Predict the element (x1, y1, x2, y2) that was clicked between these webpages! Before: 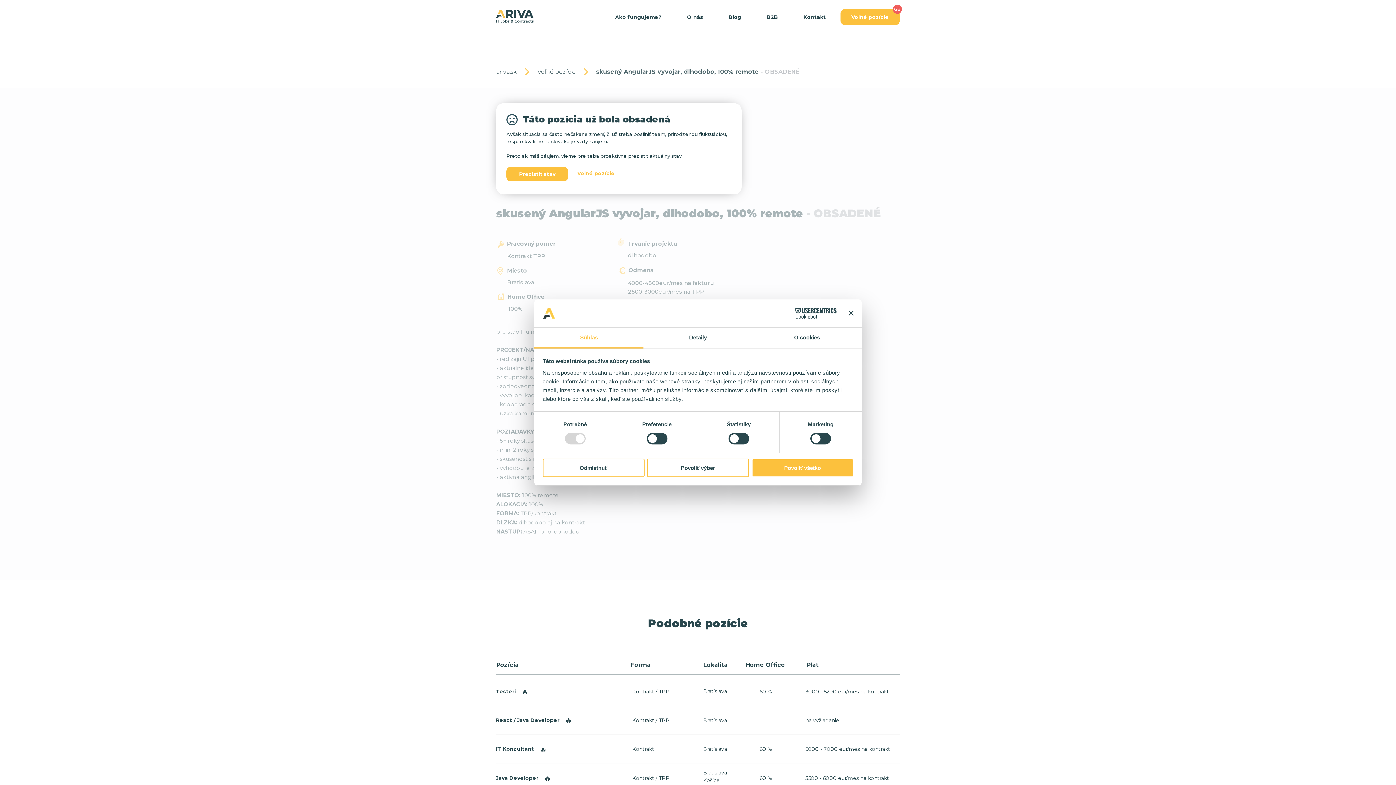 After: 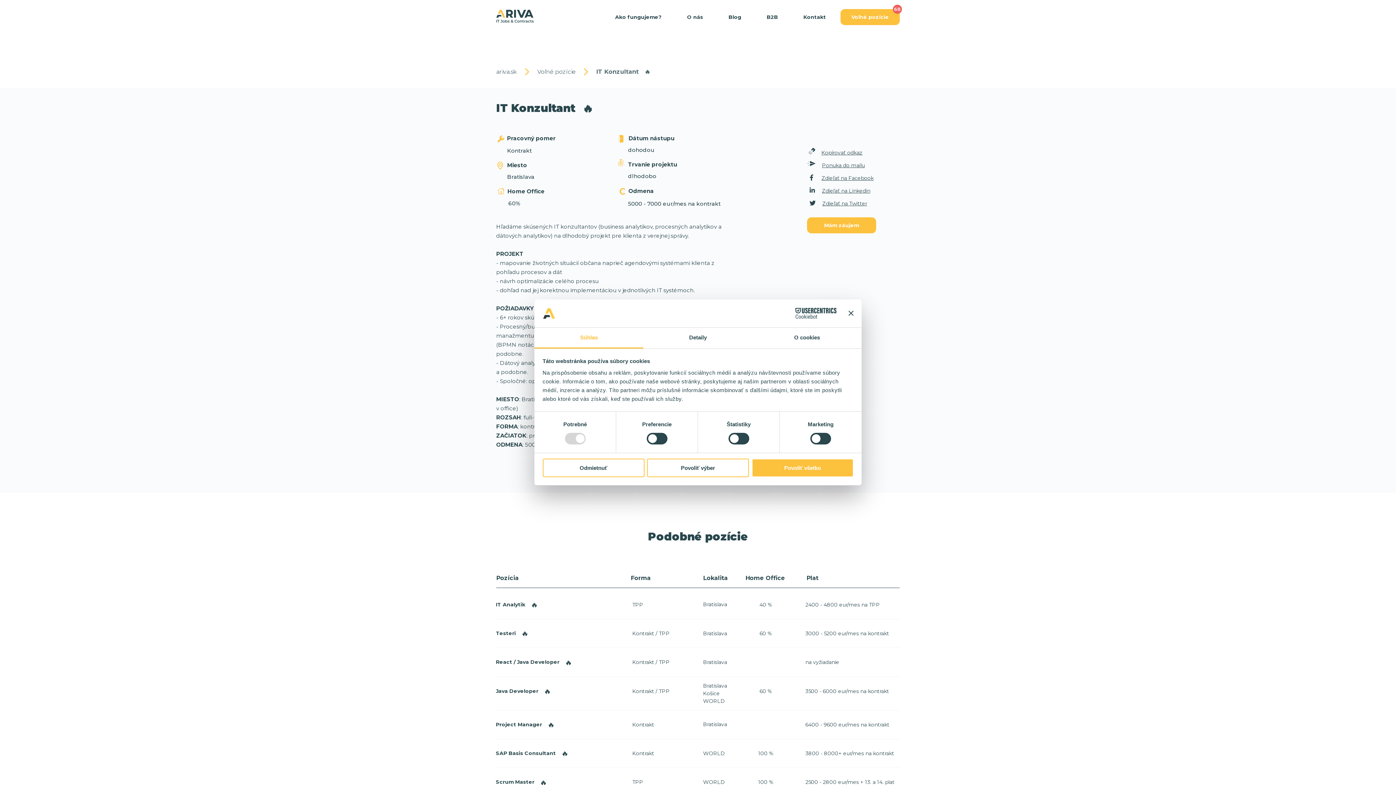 Action: bbox: (496, 740, 900, 758) label: IT Konzultant 🔥
Kontrakt
Bratislava
60 %
5000 - 7000 eur/mes na kontrakt